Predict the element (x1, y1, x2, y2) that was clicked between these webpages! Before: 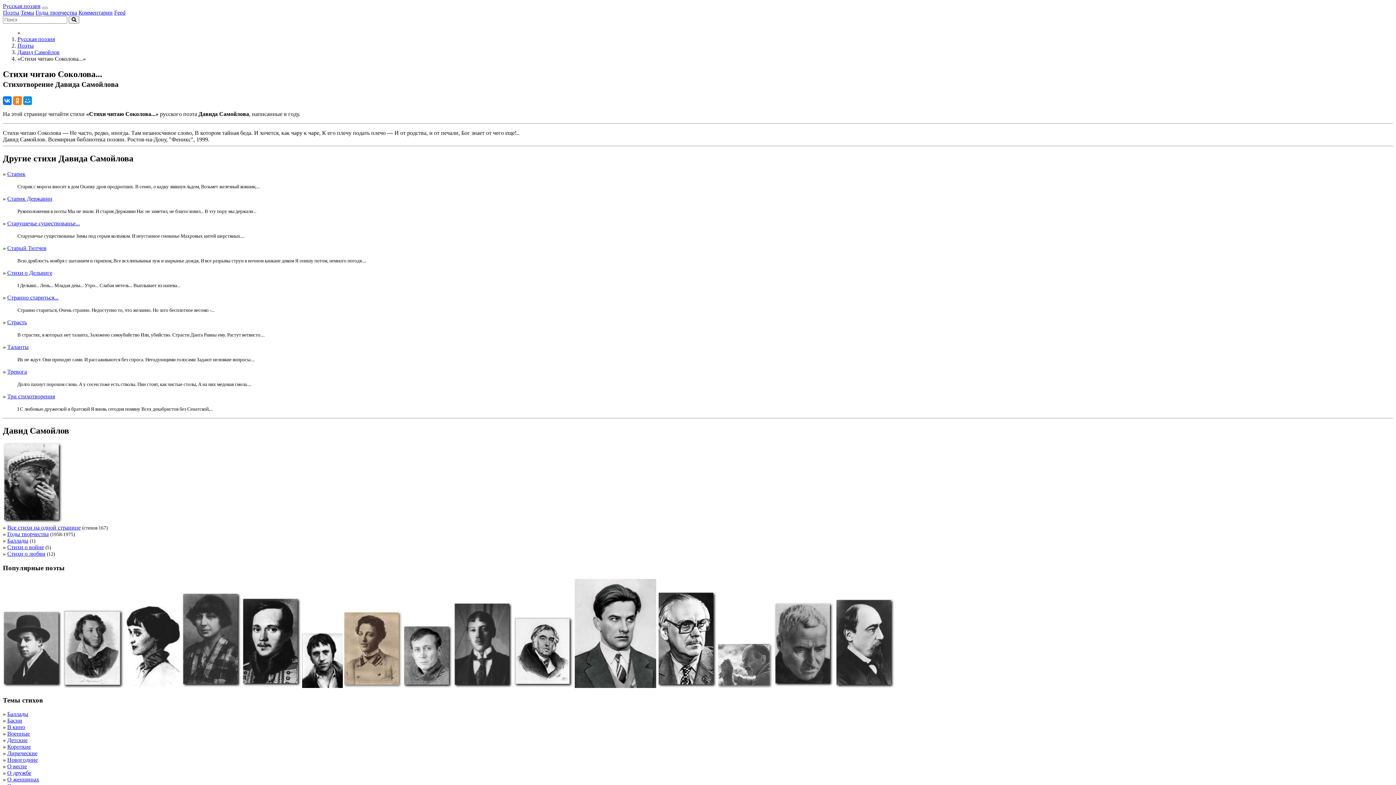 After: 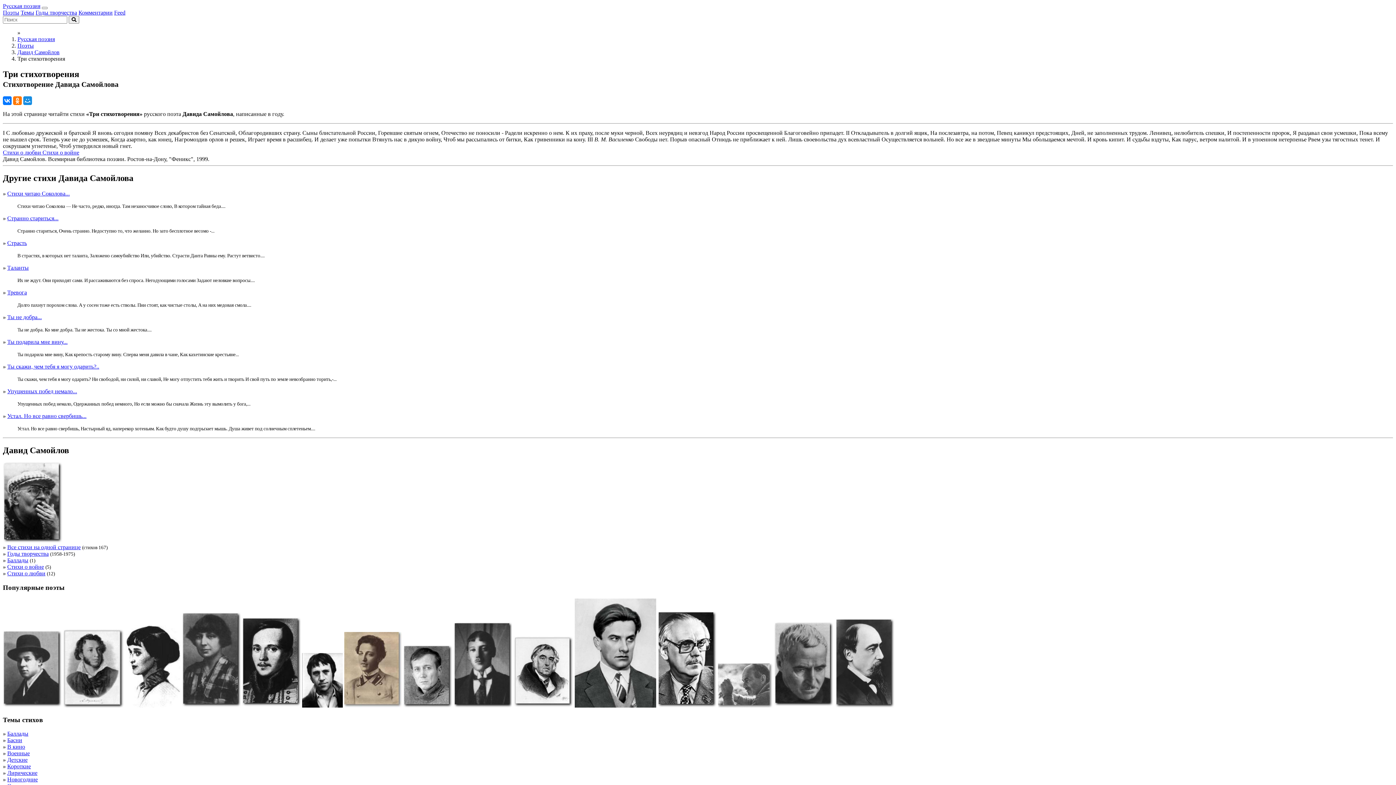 Action: bbox: (7, 393, 54, 399) label: Три стихотворения